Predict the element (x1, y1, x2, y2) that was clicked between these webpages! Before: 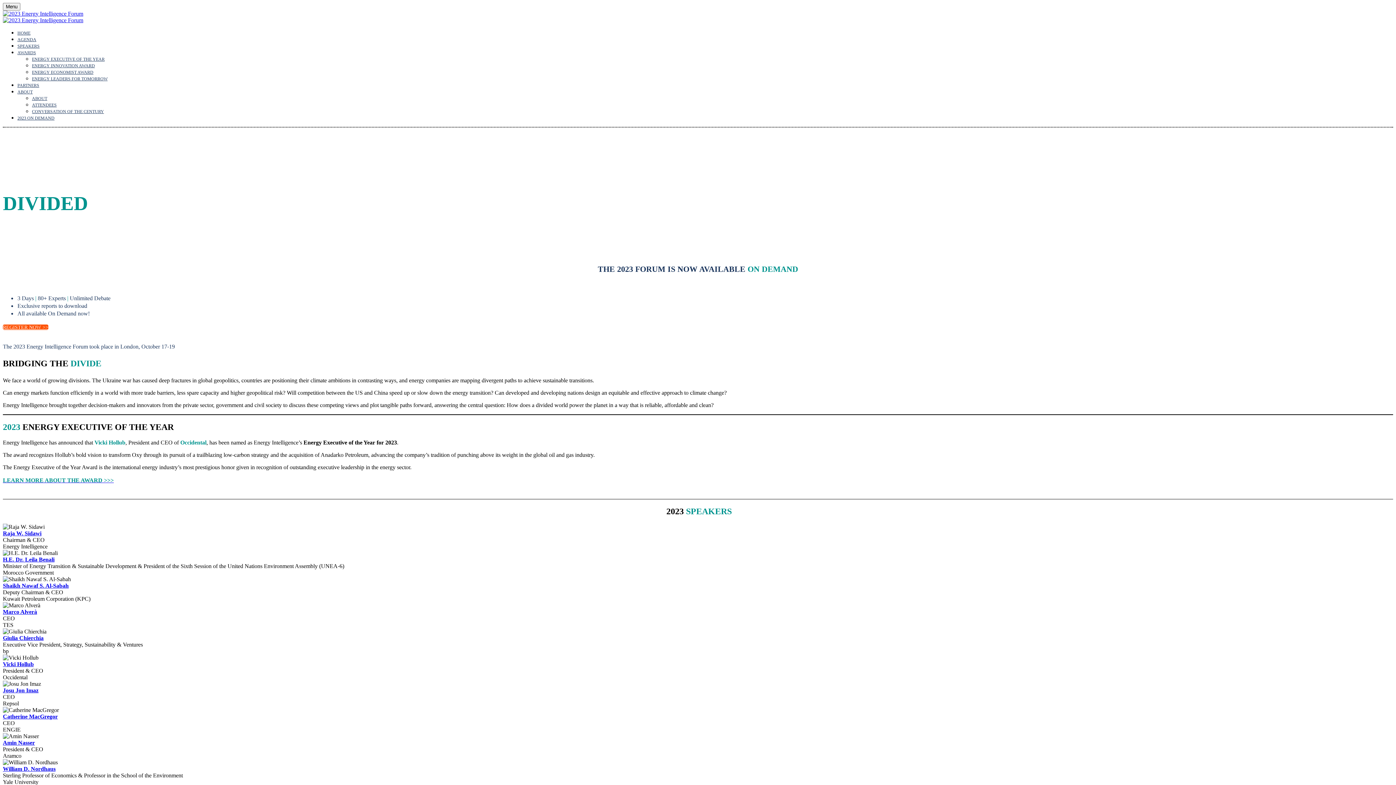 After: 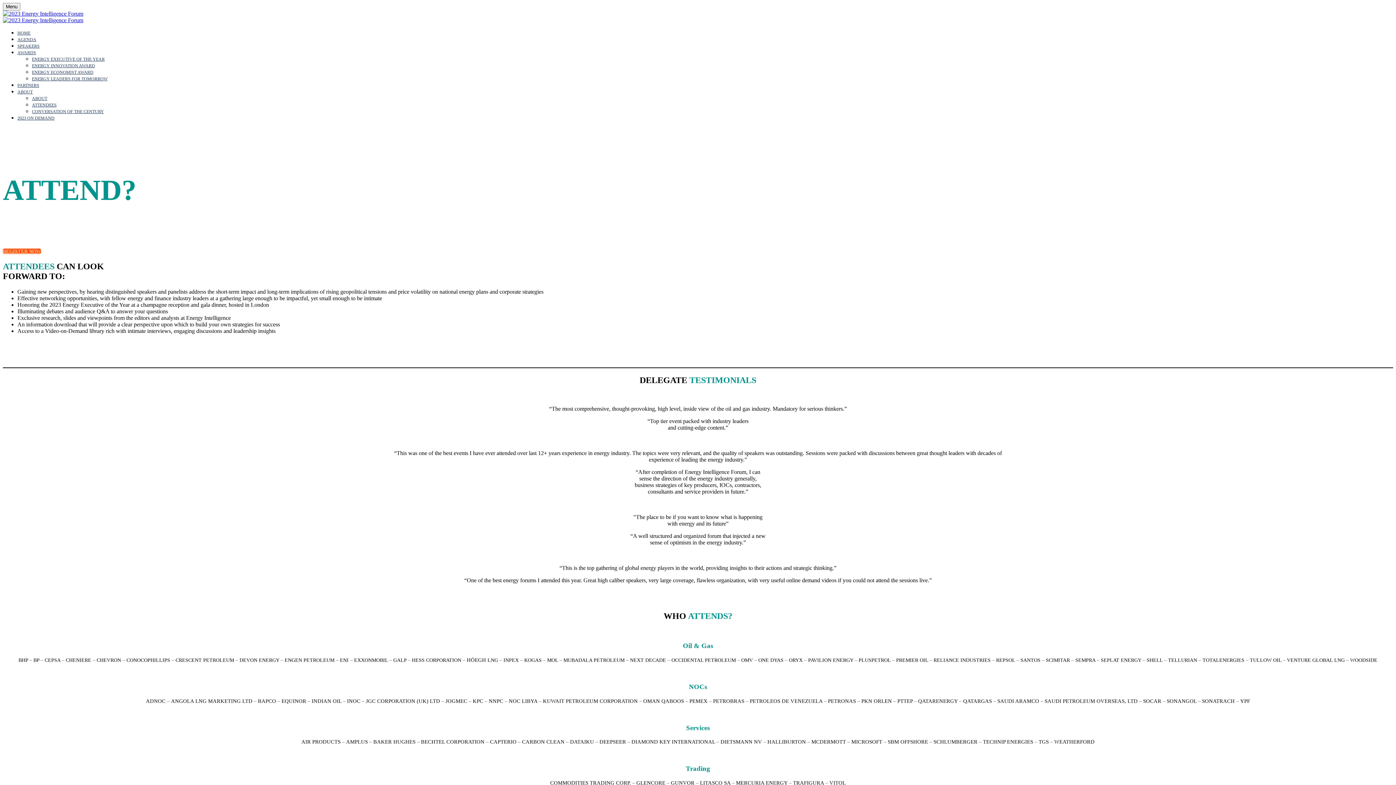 Action: label: ATTENDEES bbox: (32, 102, 56, 107)